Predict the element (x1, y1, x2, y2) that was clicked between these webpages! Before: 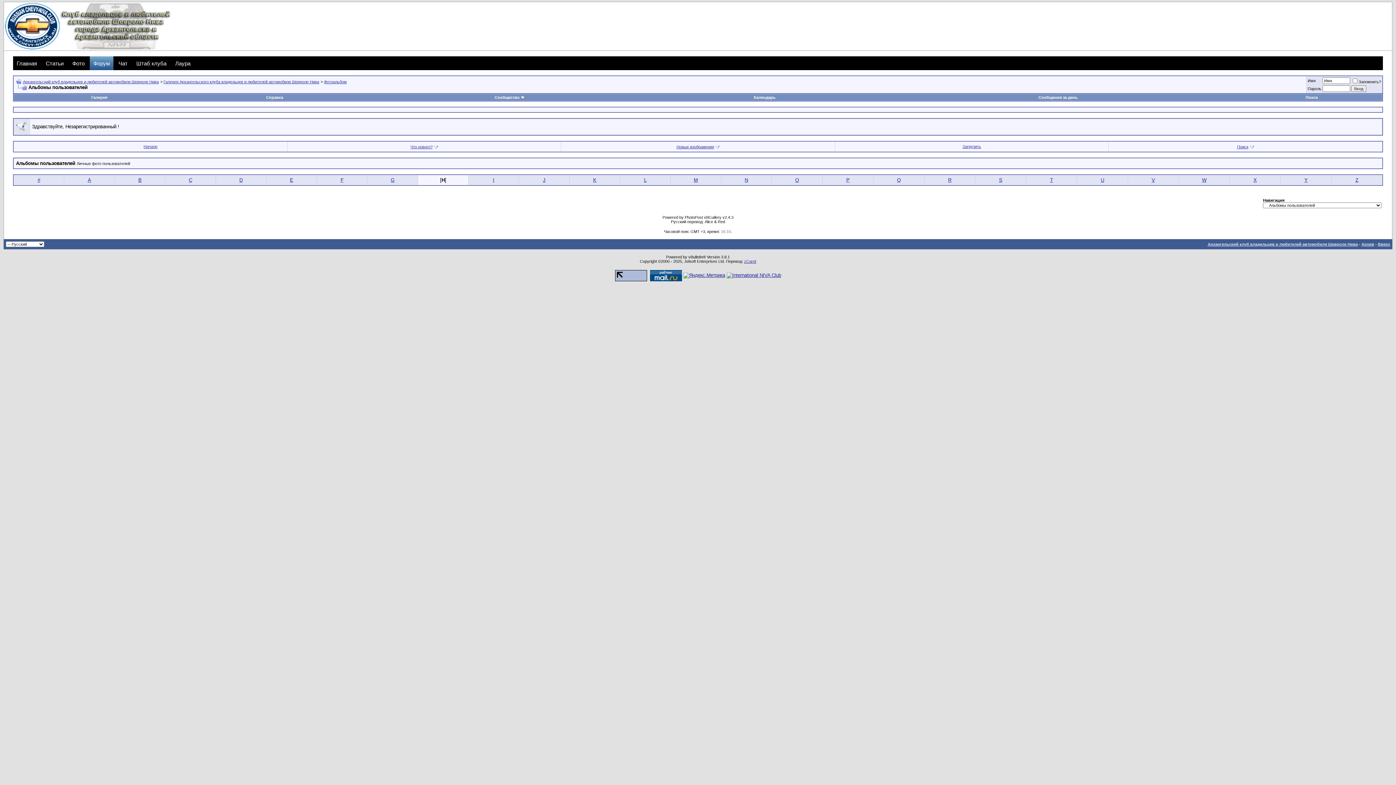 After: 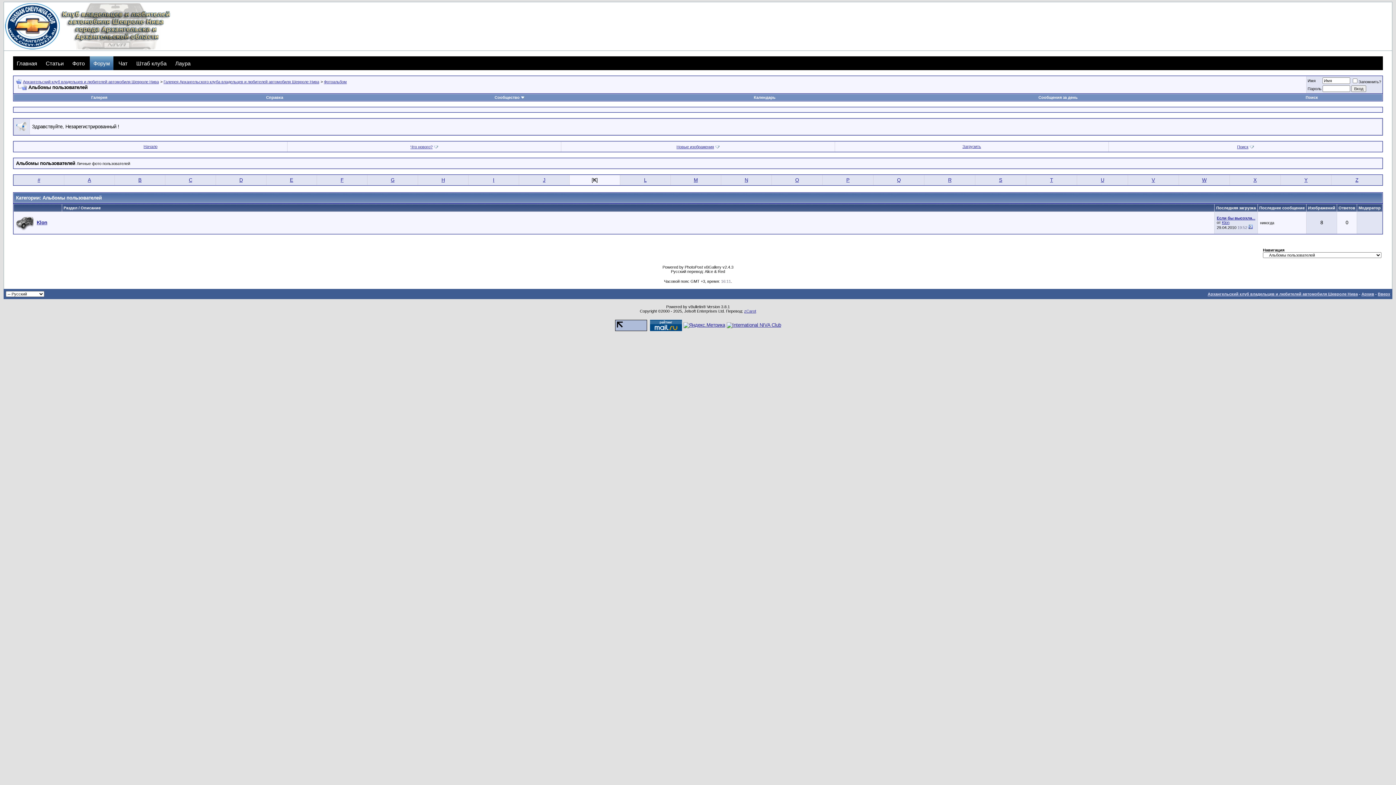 Action: label: K bbox: (593, 177, 596, 182)